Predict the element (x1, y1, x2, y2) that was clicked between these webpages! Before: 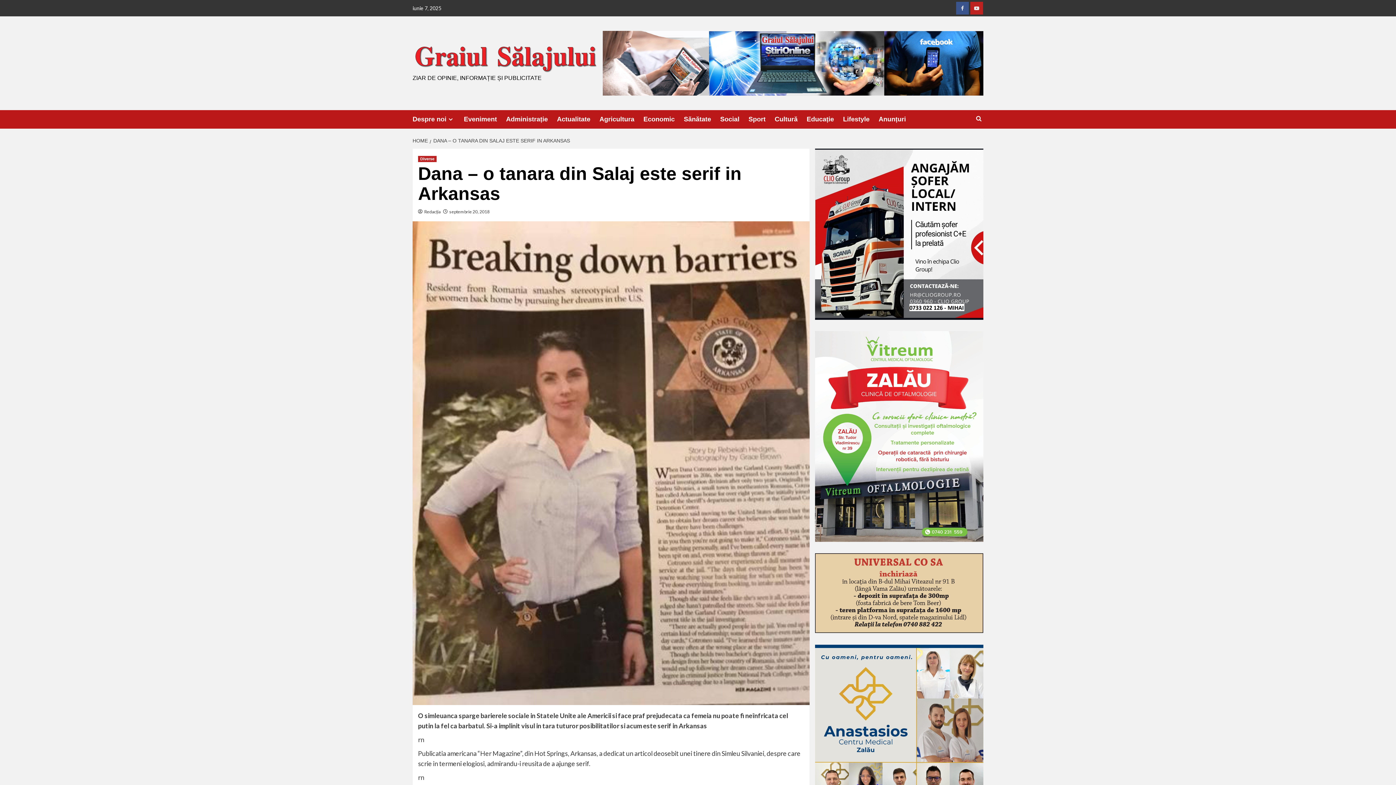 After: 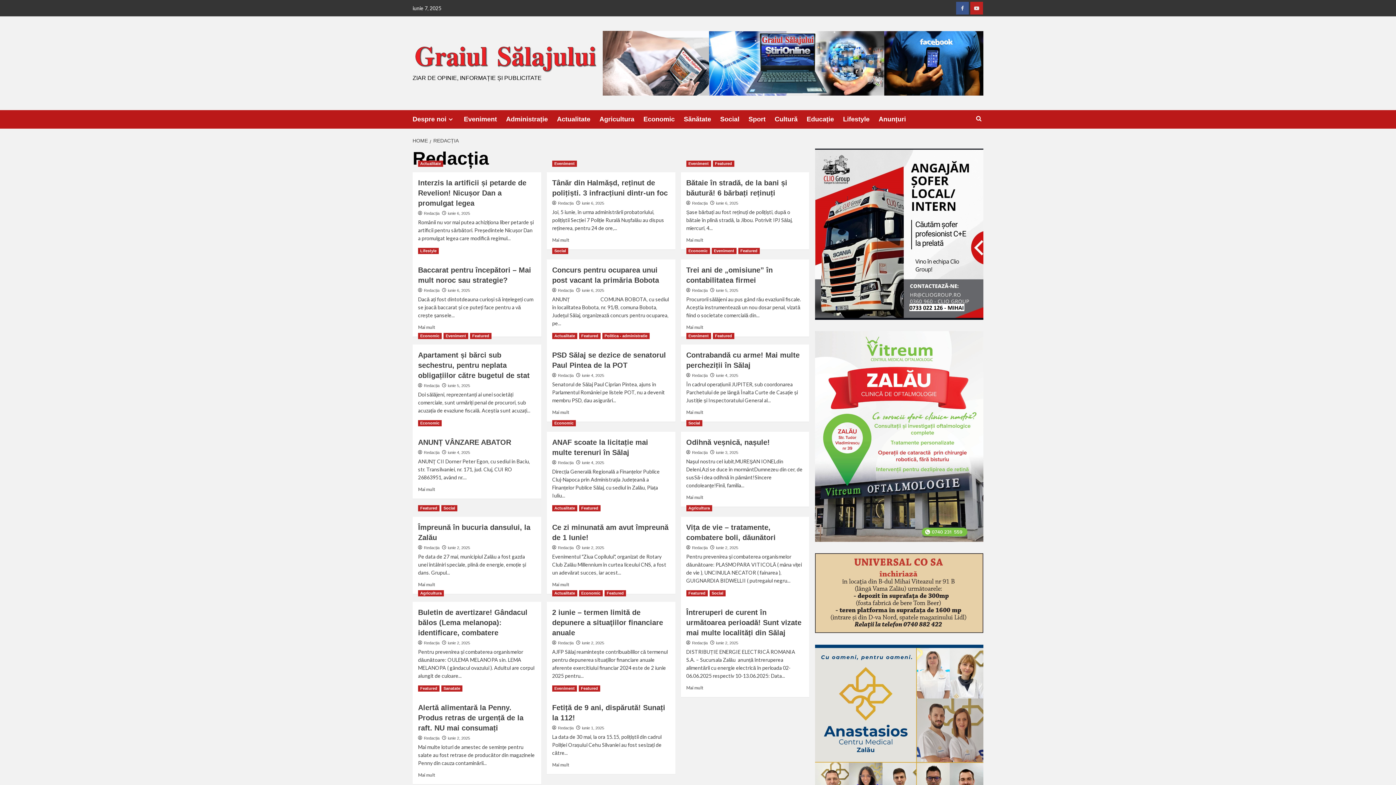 Action: label: Redacția bbox: (424, 208, 440, 214)